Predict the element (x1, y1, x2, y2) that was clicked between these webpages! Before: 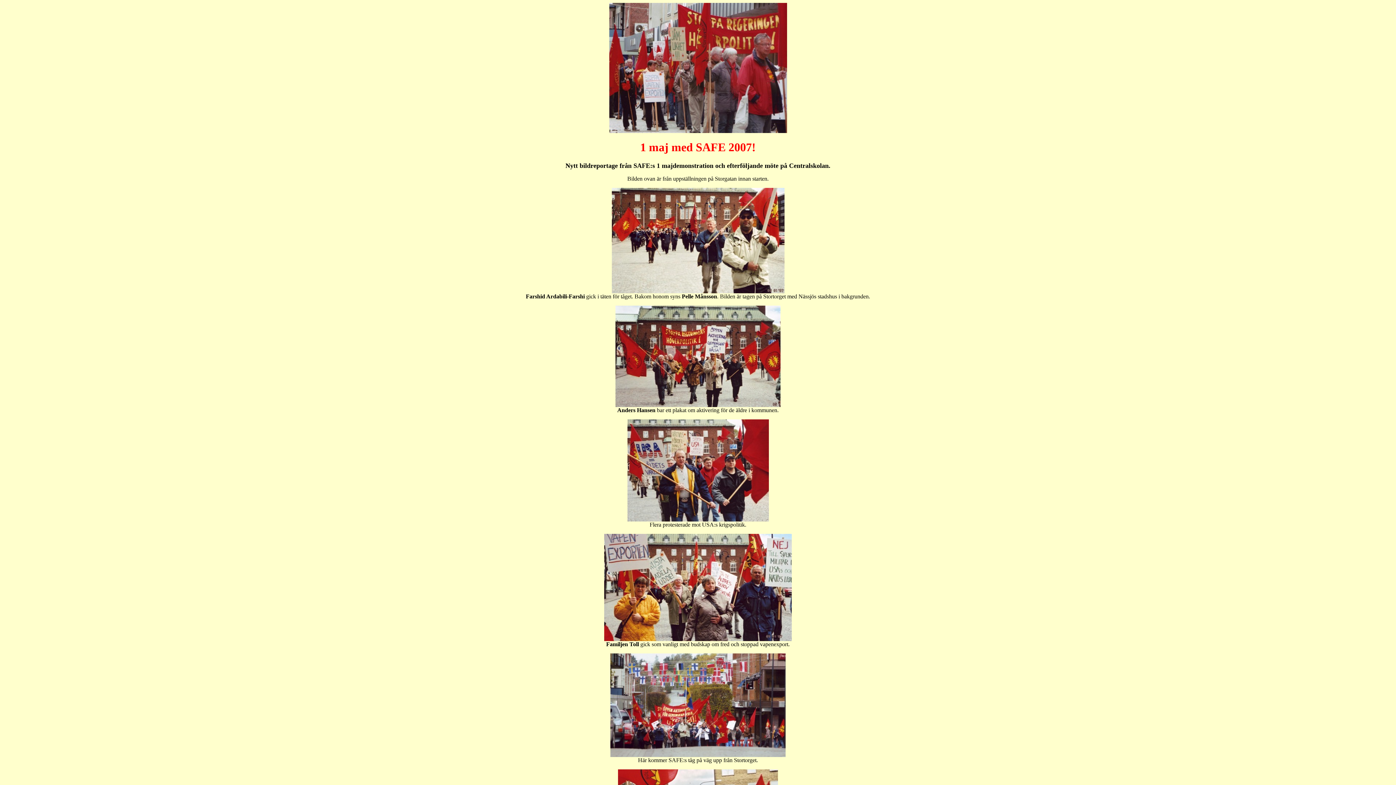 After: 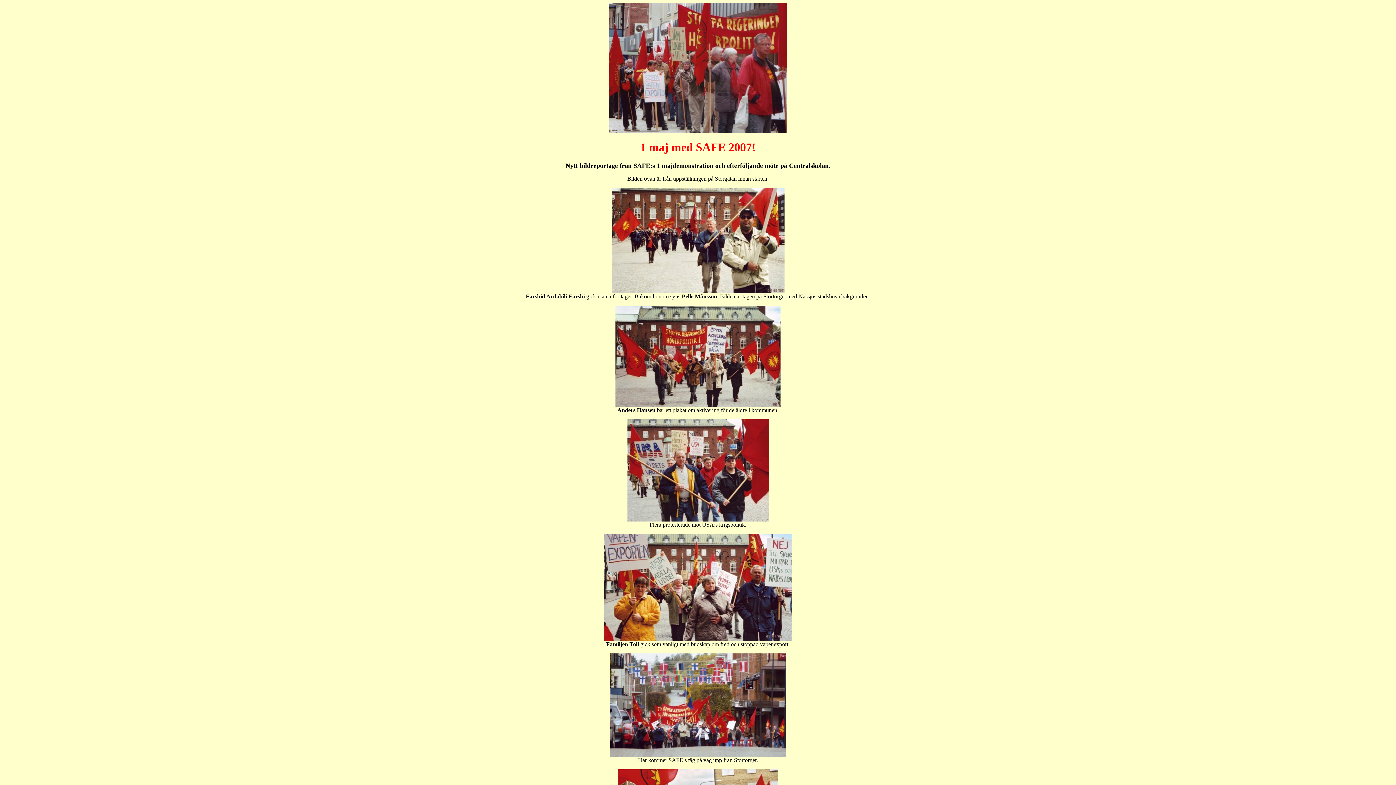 Action: label: 1 maj med SAFE 2007! bbox: (640, 140, 756, 153)